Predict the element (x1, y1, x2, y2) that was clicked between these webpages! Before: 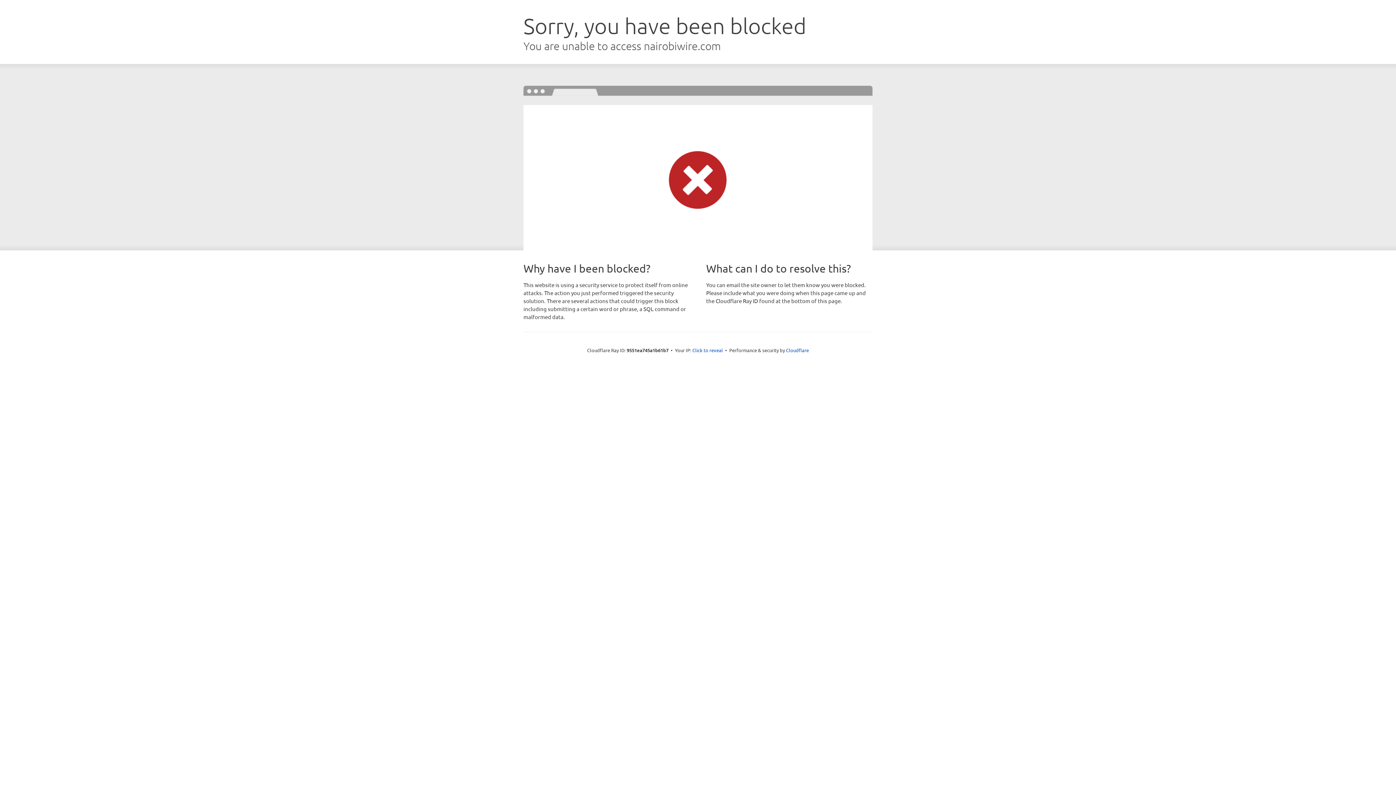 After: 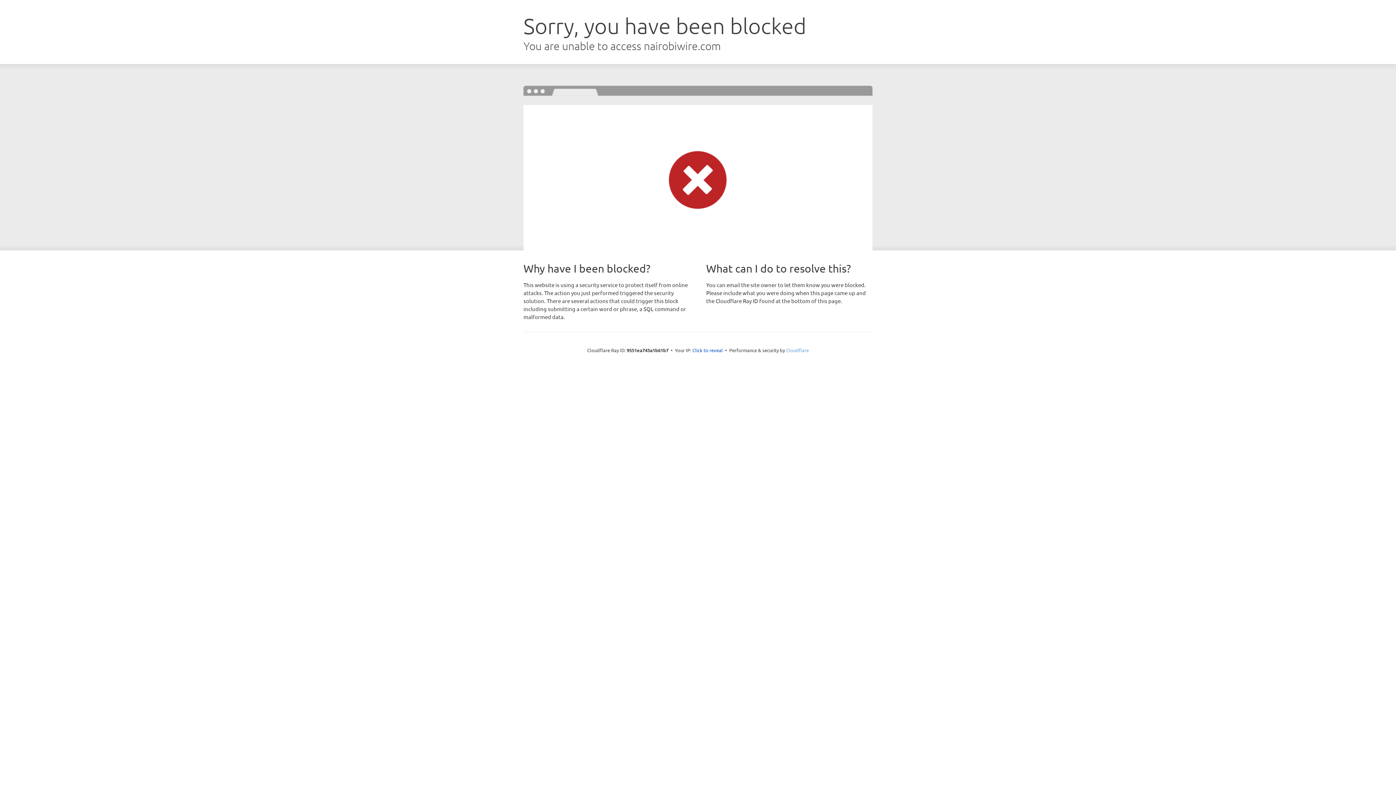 Action: label: Cloudflare bbox: (786, 347, 809, 353)